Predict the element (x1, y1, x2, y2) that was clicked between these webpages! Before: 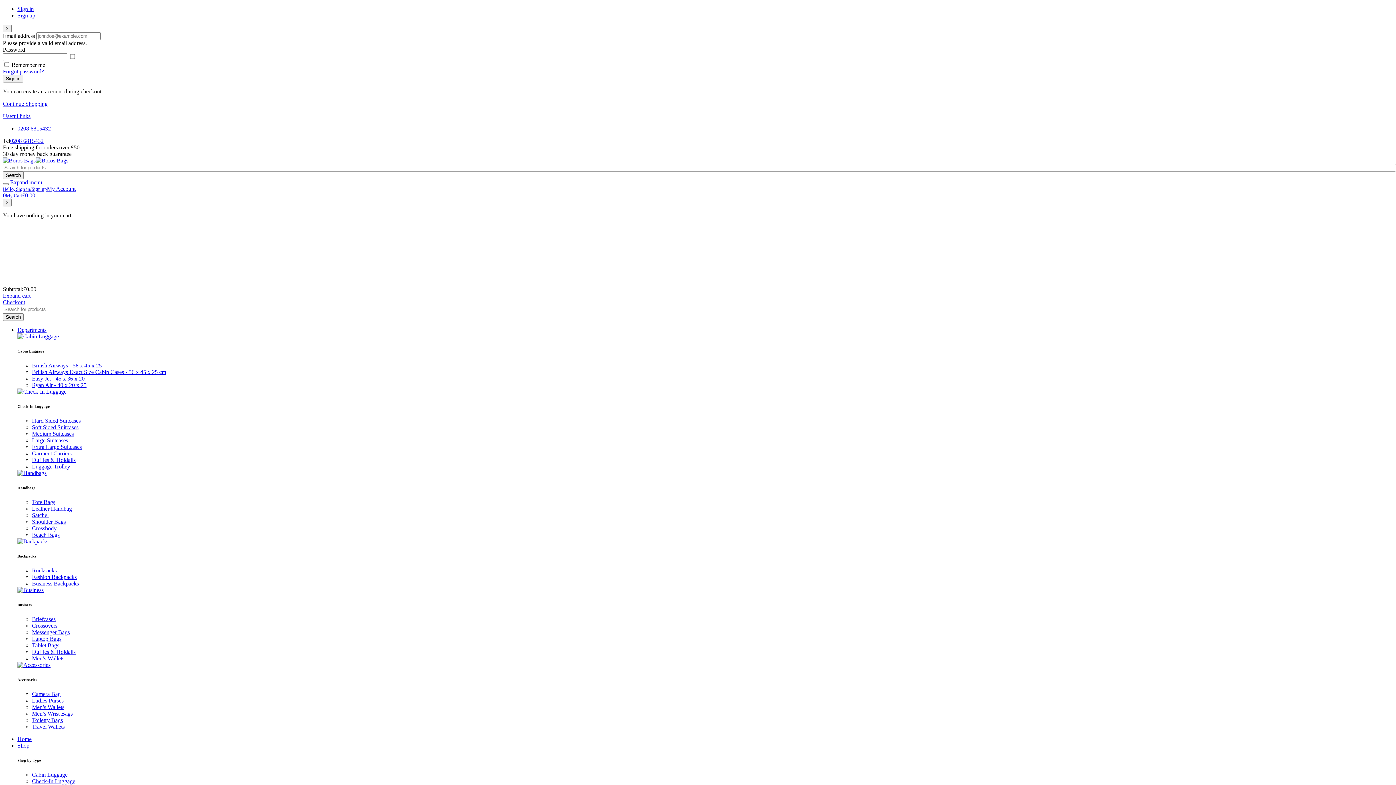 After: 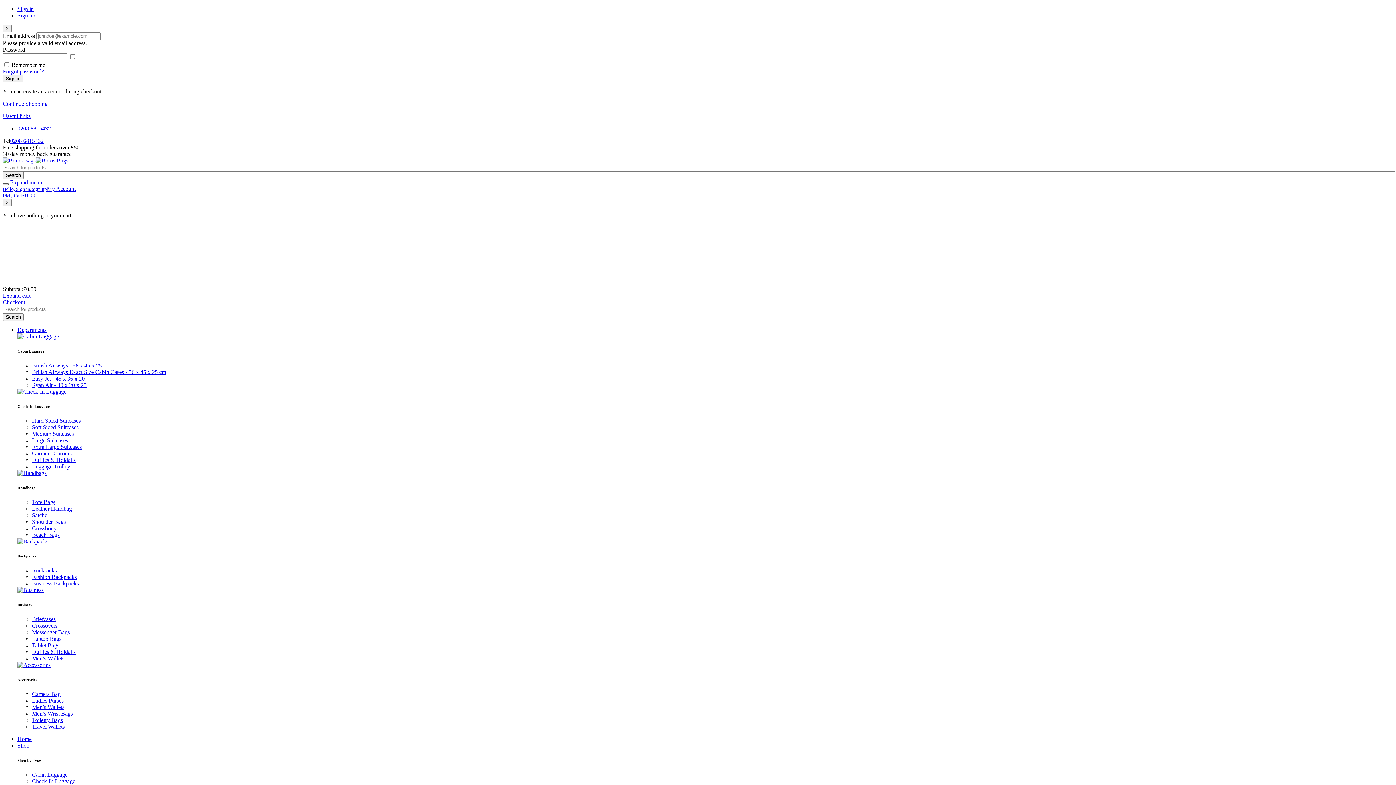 Action: bbox: (2, 183, 8, 185)